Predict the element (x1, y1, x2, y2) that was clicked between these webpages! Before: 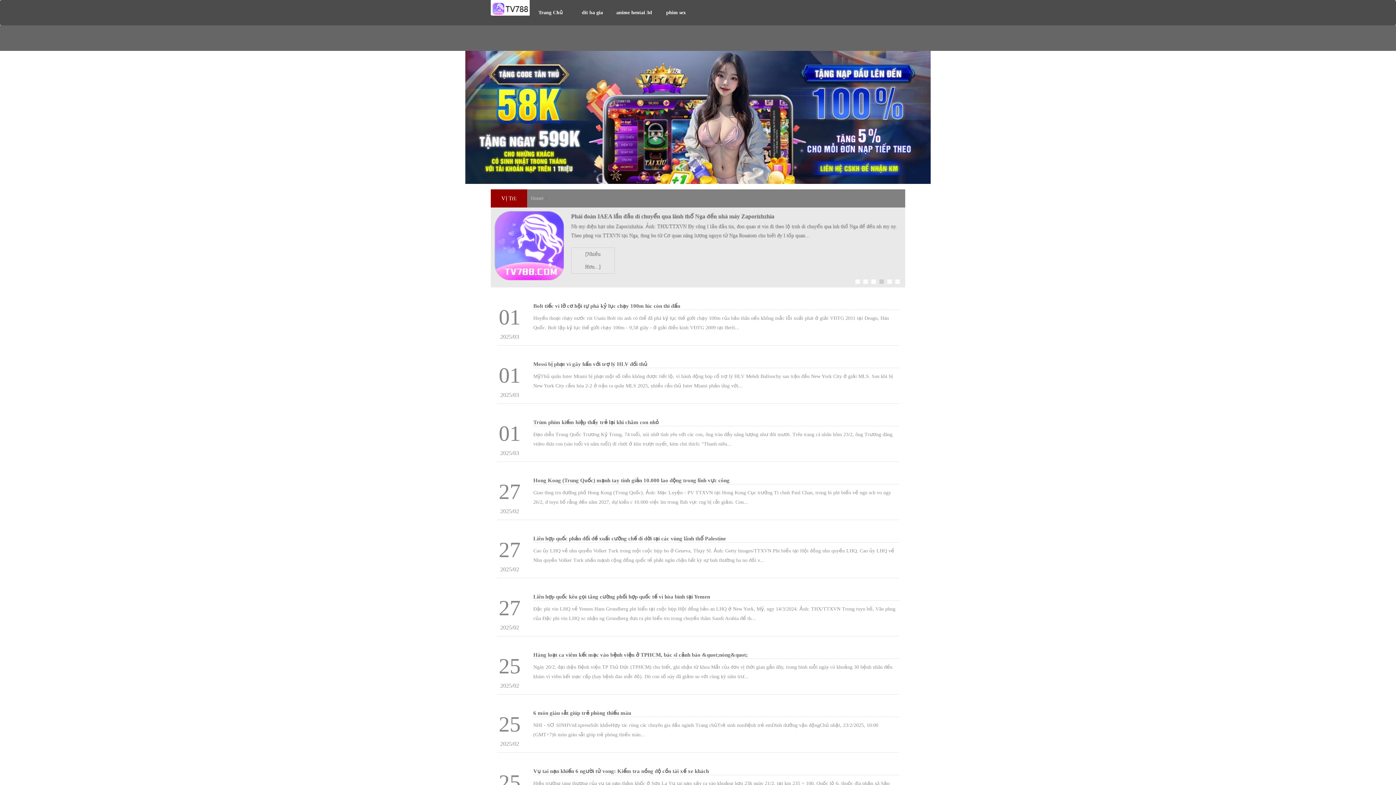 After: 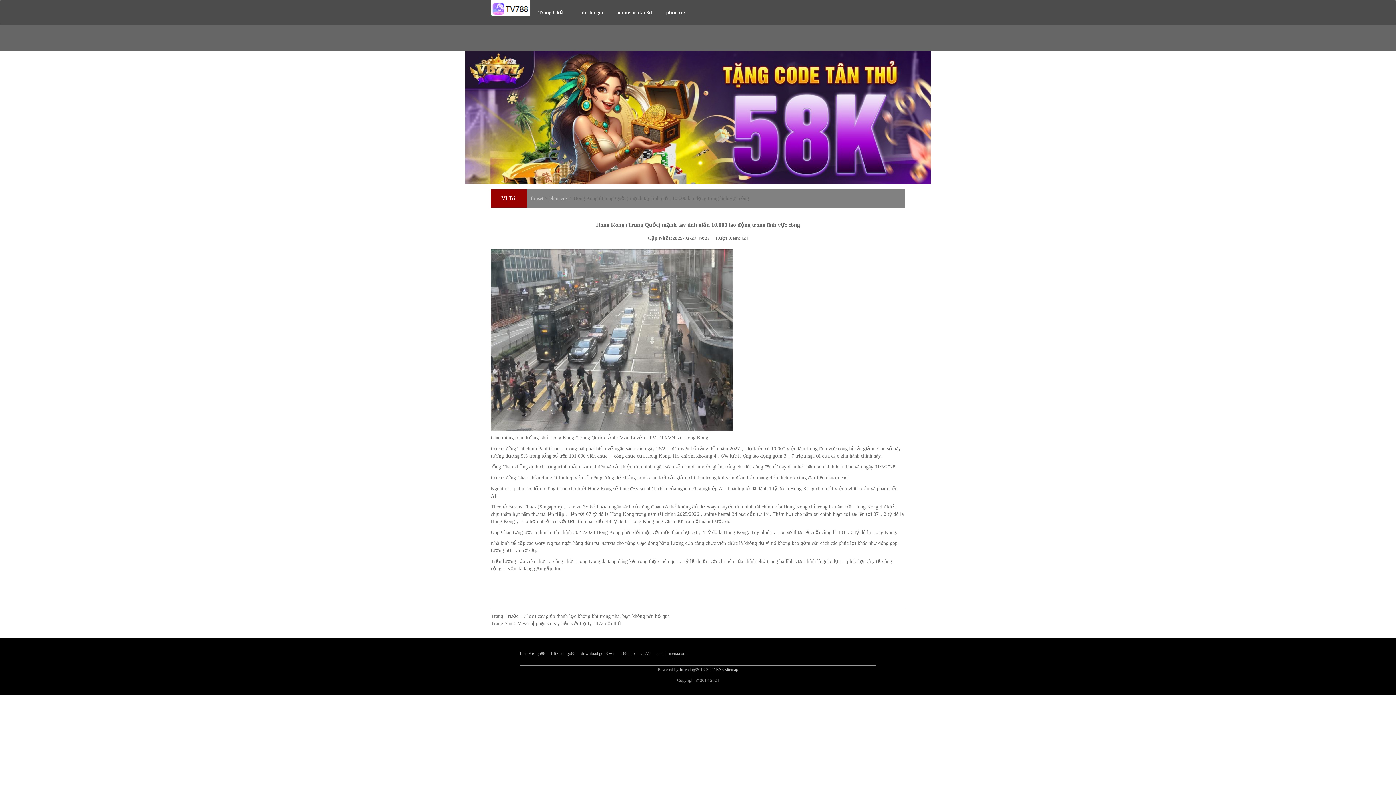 Action: bbox: (497, 462, 899, 520) label: 27
2025/02
Hong Kong (Trung Quốc) mạnh tay tinh giản 10.000 lao động trong lĩnh vực công

Giao thng trn đường phố Hong Kong (Trung Quốc). Ảnh: Mạc Luyện - PV TTXVN tại Hong Kong Cục trưởng Ti chnh Paul Chan, trong bi pht biểu về ngn sch vo ngy 26/2, đ tuyn bố rằng đến năm 2027, dự kiến c 10.000 việc lm trong lĩnh vực cng bị cắt giảm. Con...